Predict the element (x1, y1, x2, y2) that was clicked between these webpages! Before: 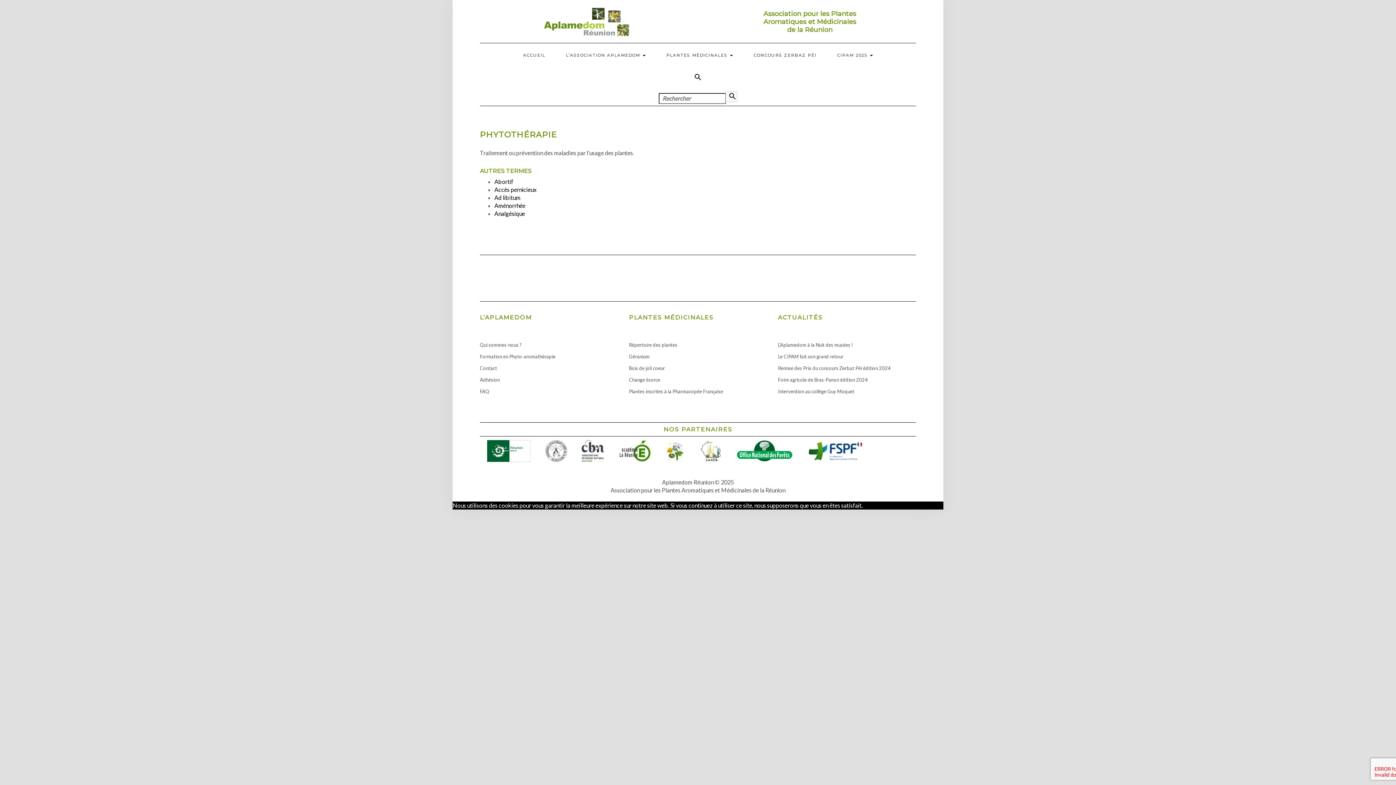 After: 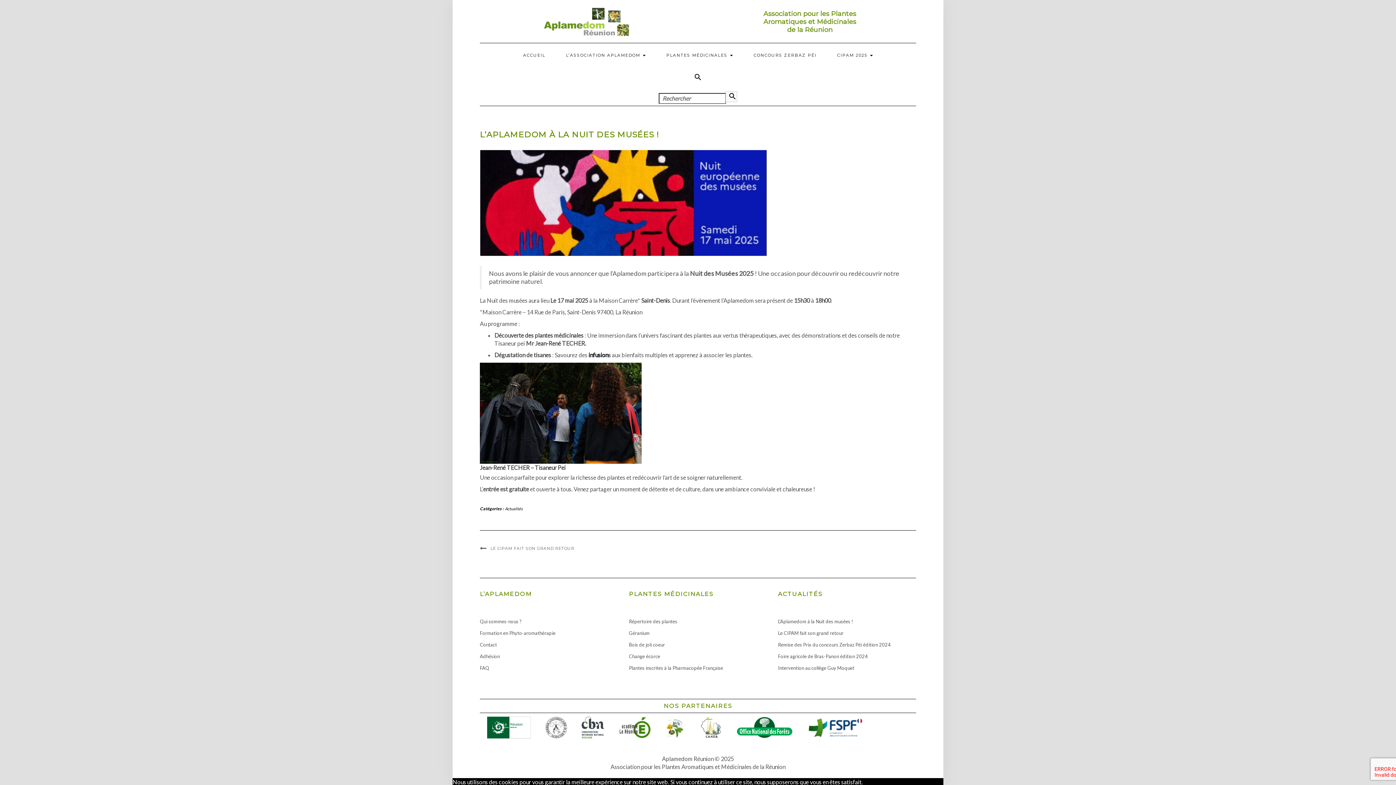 Action: label: L’Aplamedom à la Nuit des musées ! bbox: (778, 342, 853, 348)